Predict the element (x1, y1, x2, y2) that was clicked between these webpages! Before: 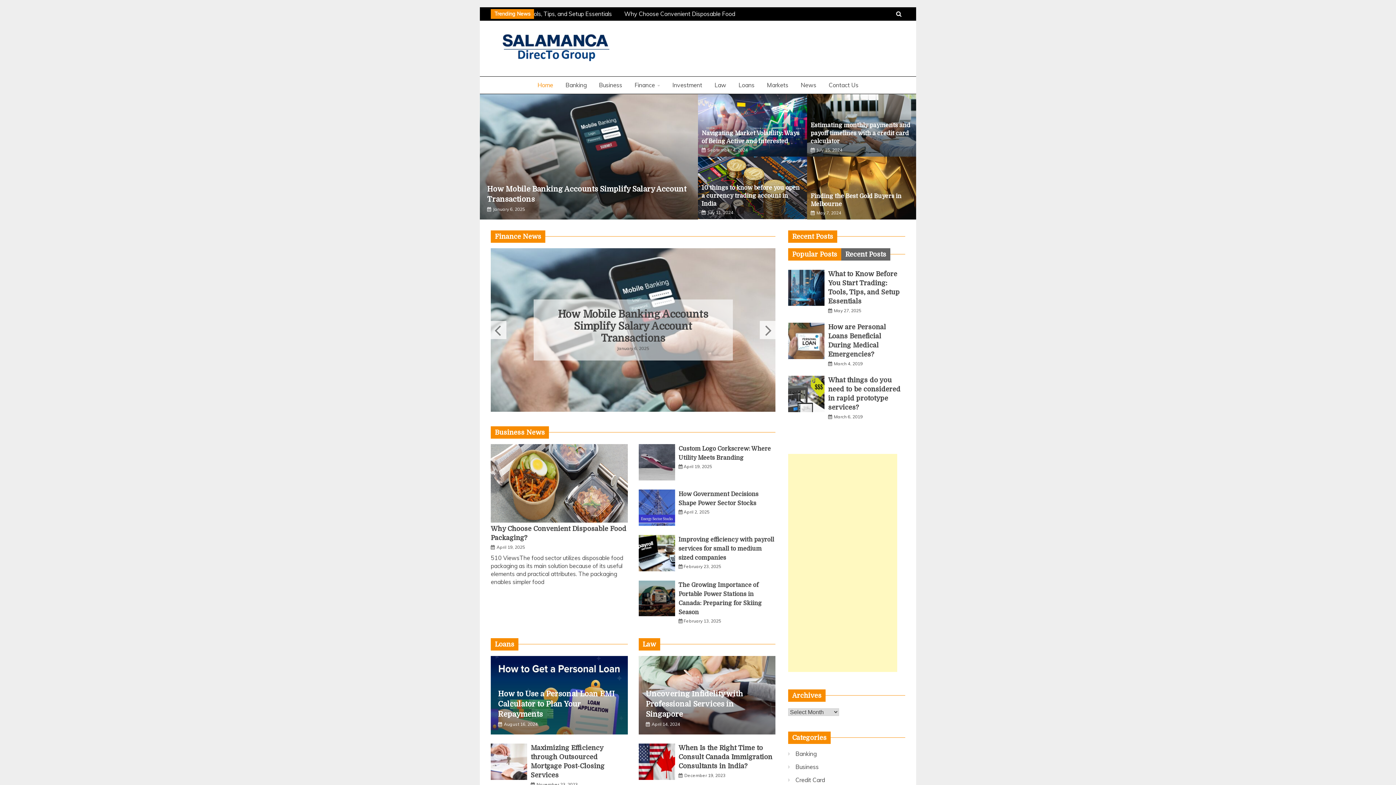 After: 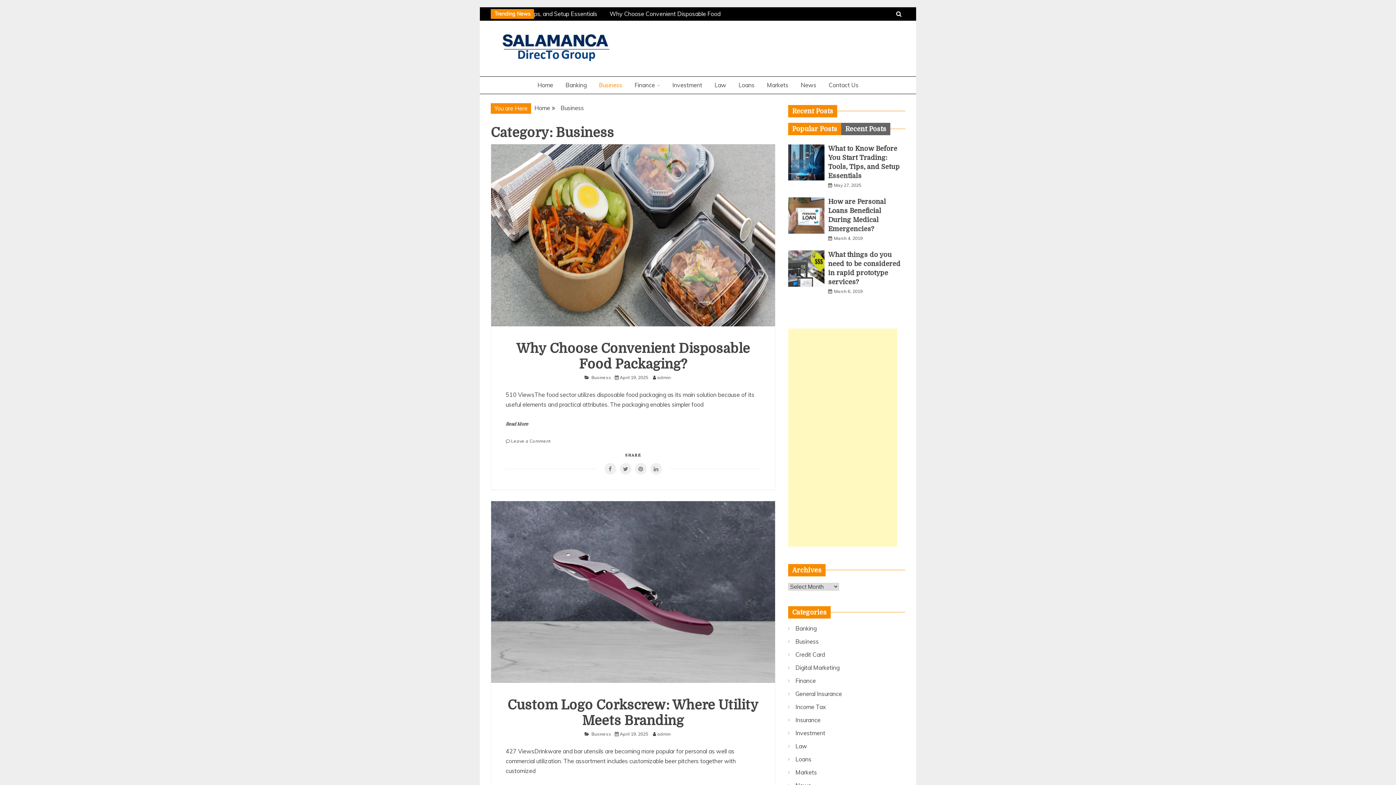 Action: bbox: (795, 763, 818, 770) label: Business